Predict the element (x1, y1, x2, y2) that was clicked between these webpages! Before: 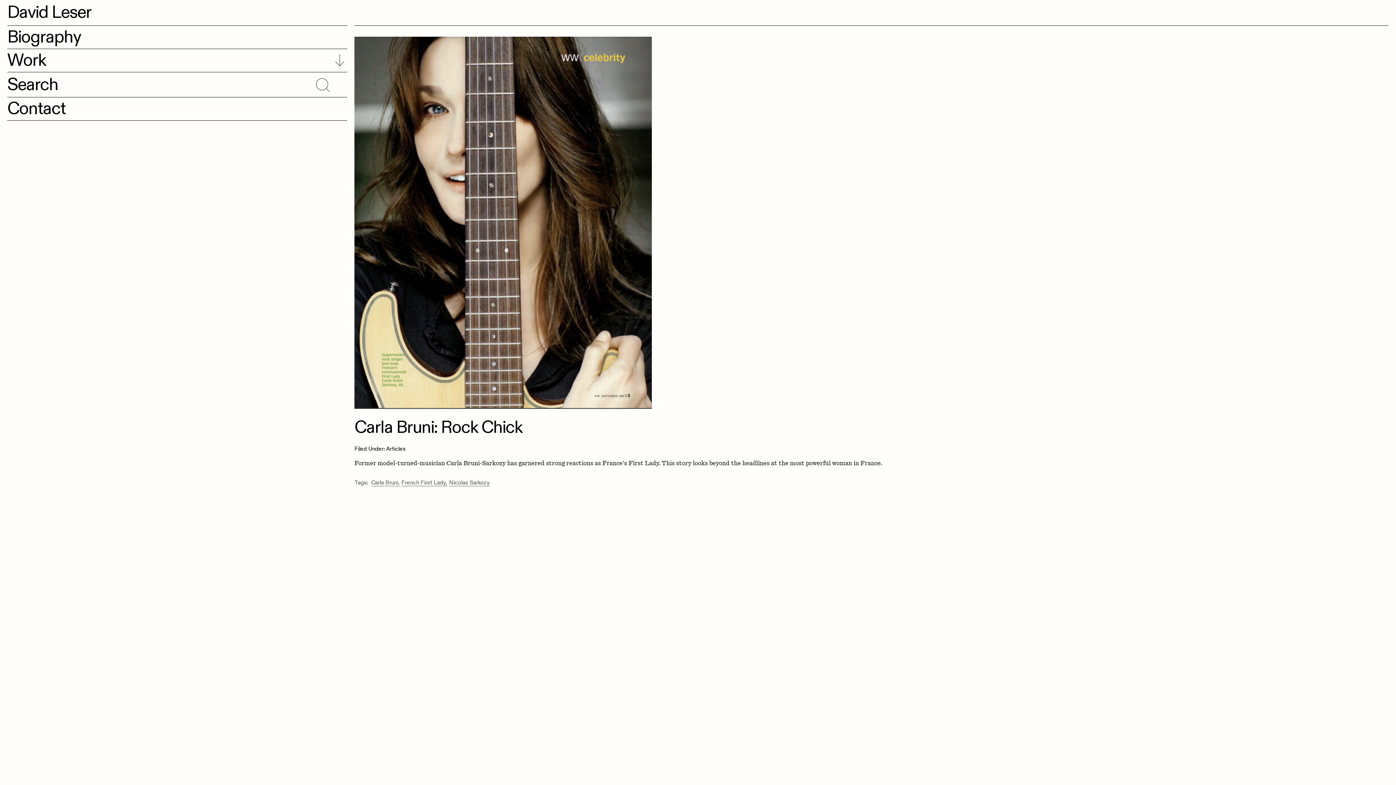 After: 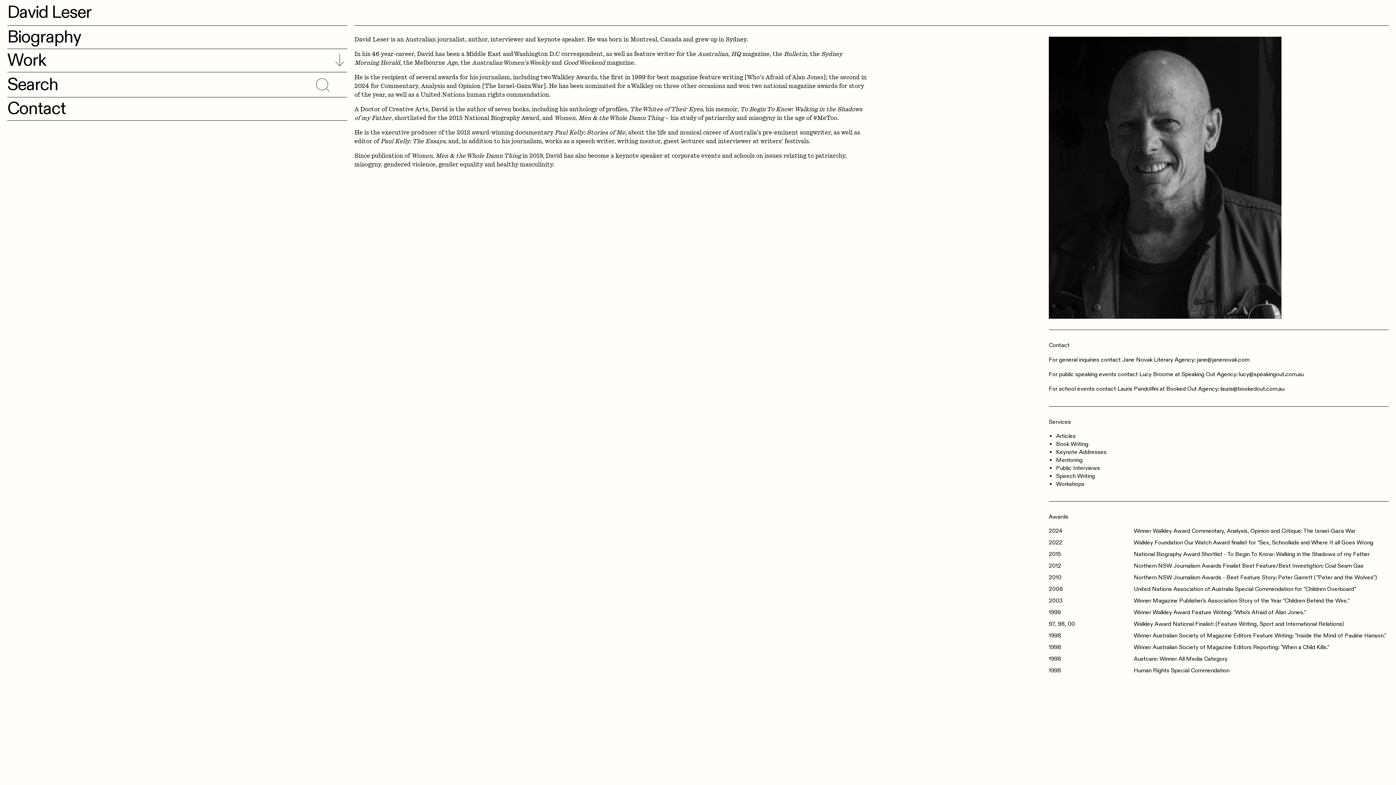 Action: label: Biography bbox: (7, 25, 347, 49)